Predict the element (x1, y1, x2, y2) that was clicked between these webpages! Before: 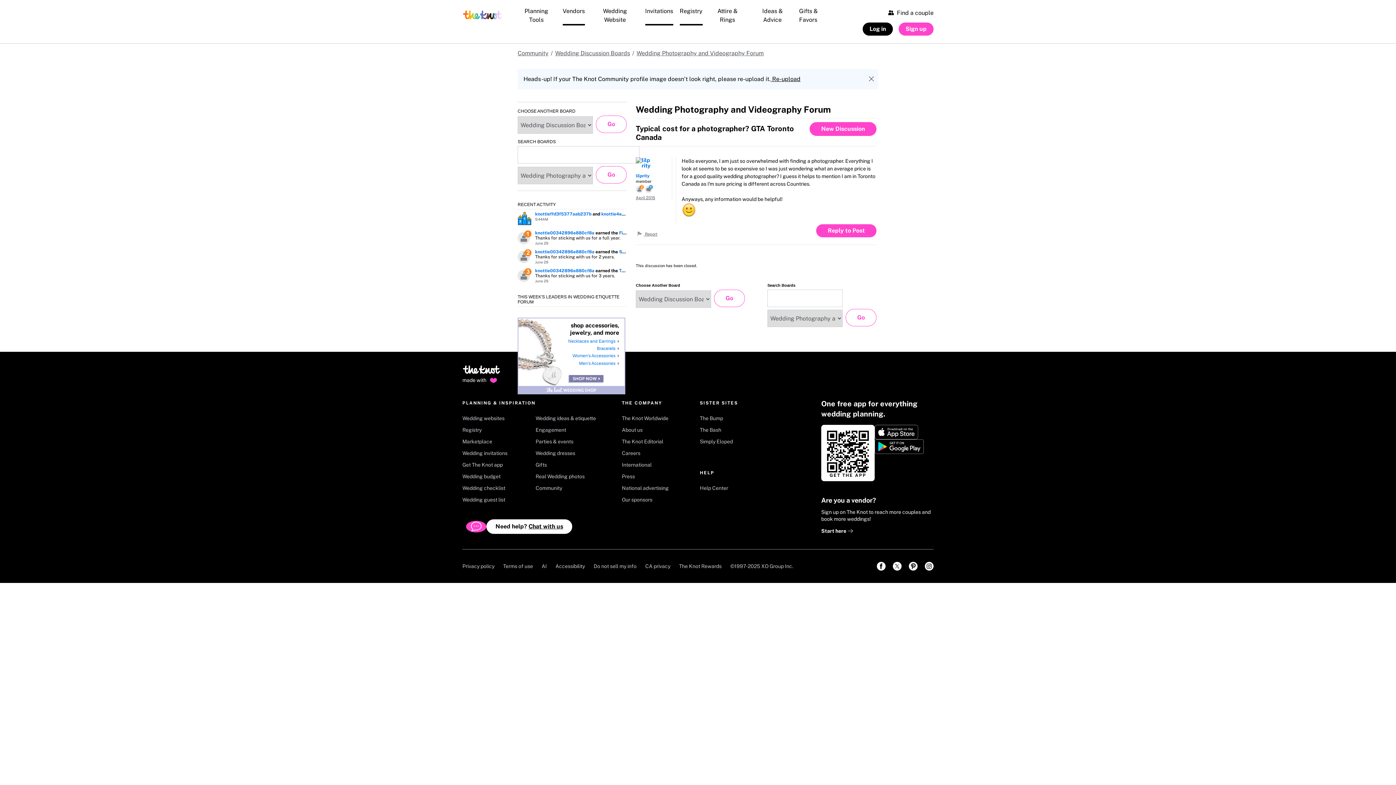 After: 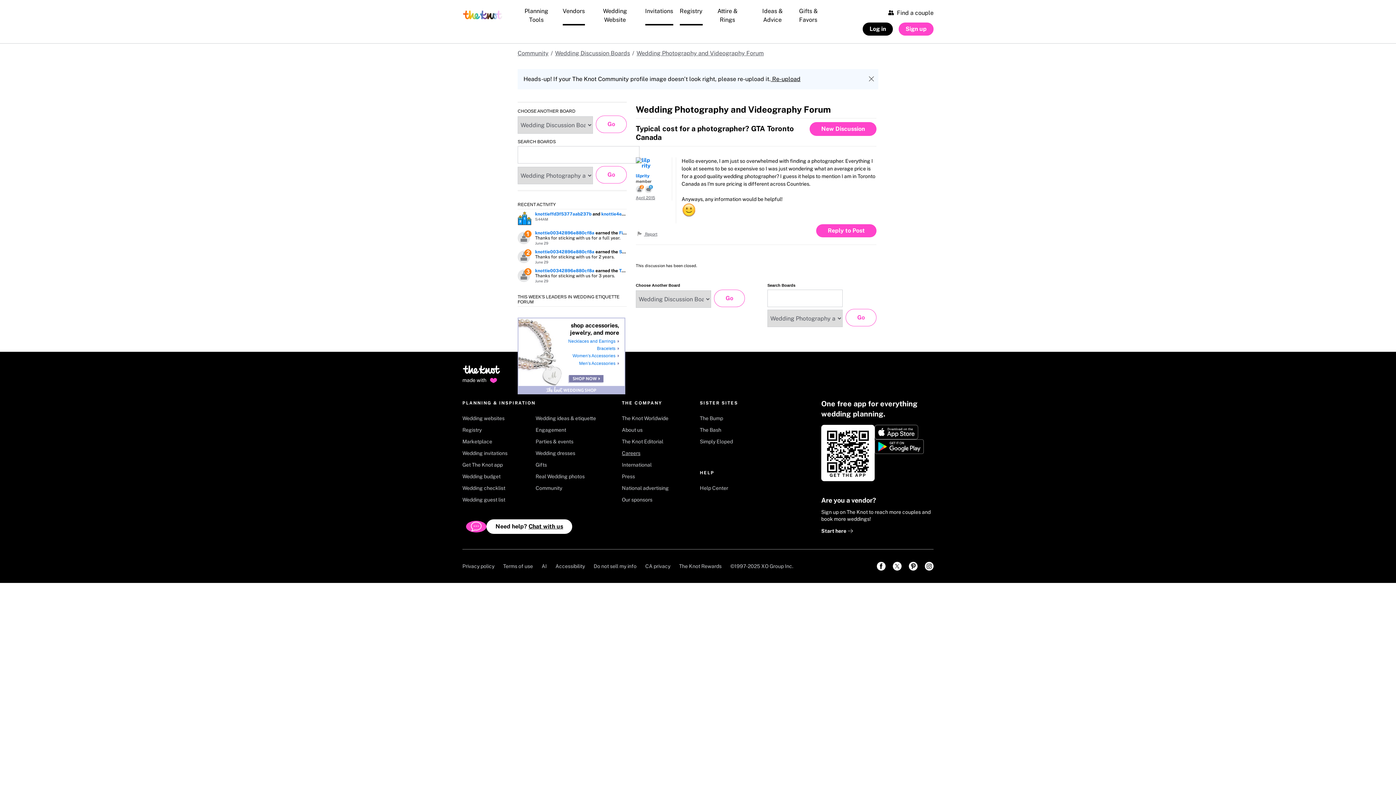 Action: bbox: (622, 449, 679, 461) label: Careers